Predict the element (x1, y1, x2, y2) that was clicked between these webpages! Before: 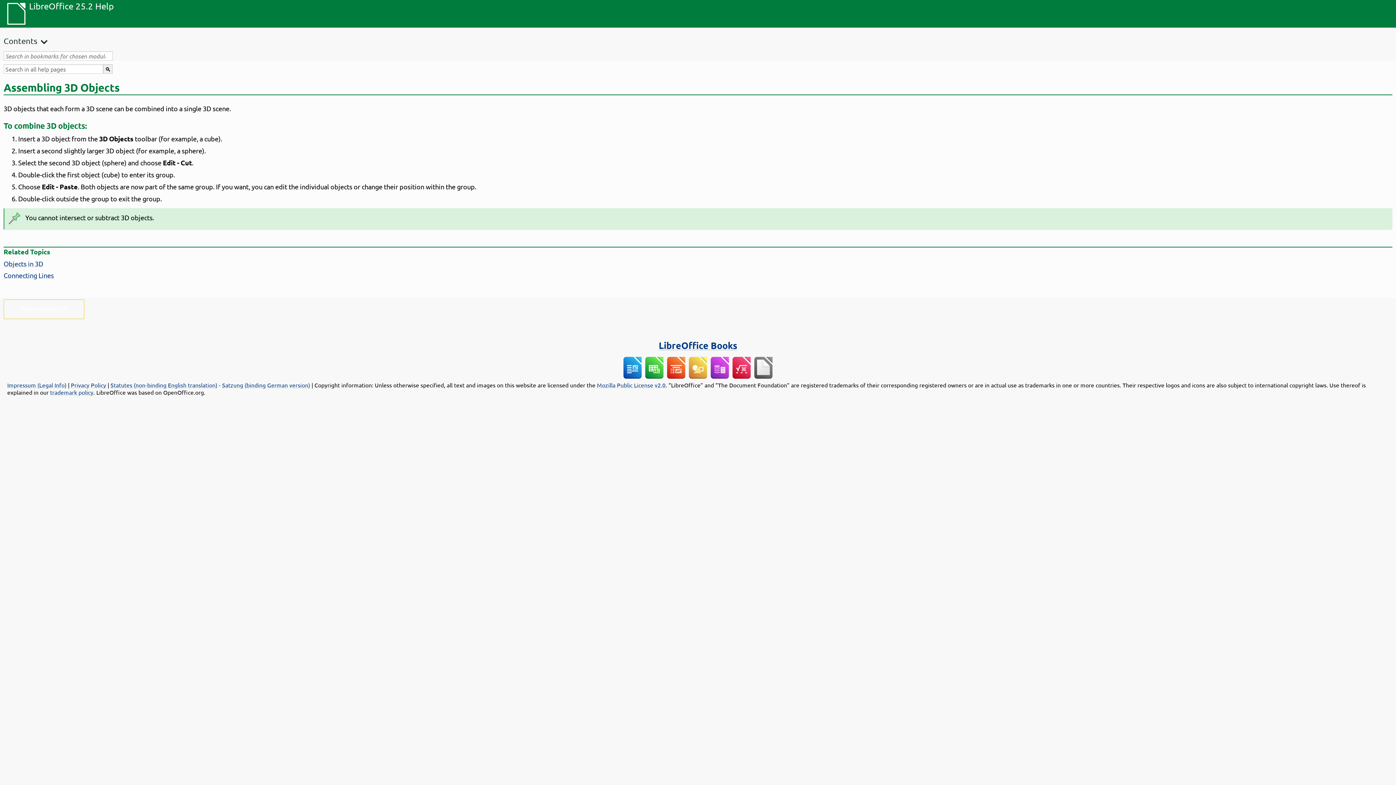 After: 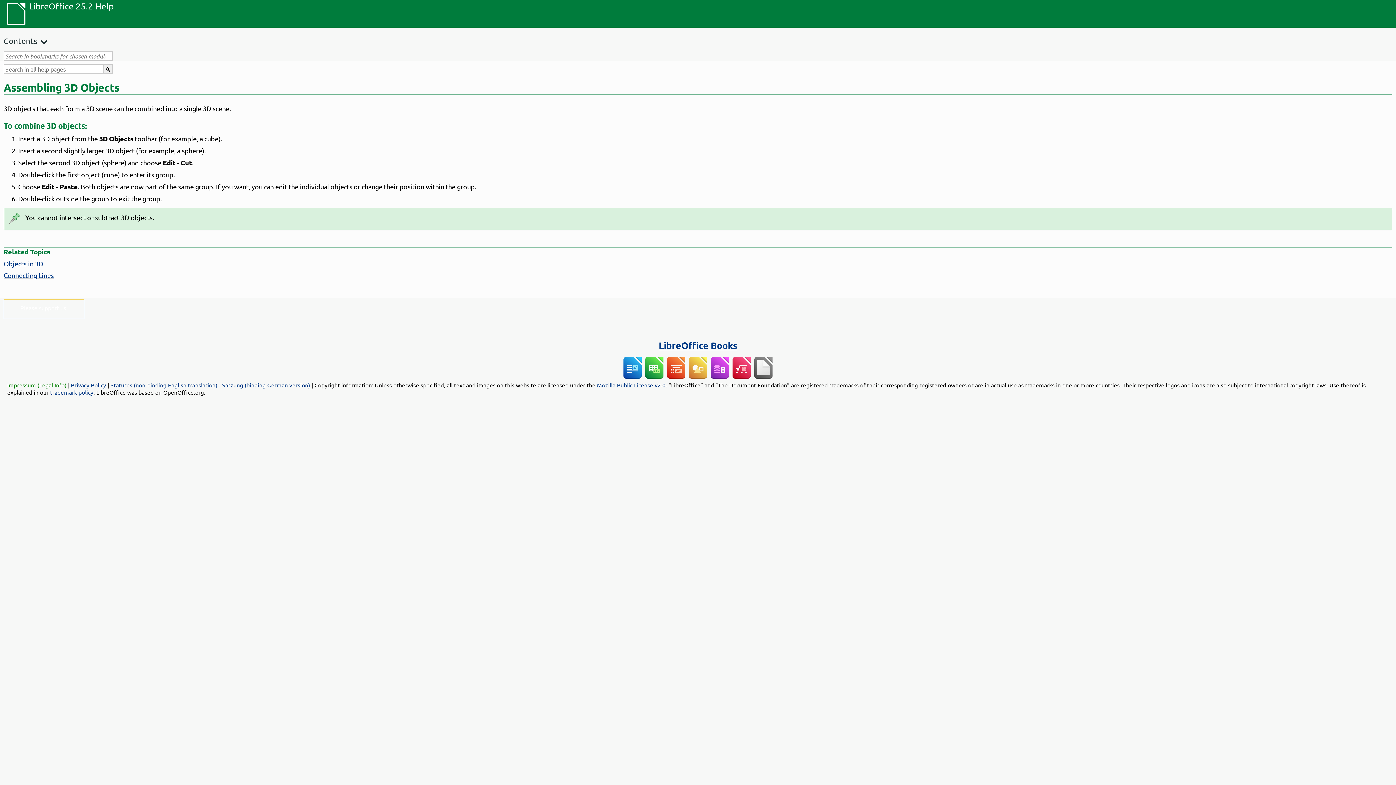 Action: bbox: (7, 381, 66, 388) label: Impressum (Legal Info)